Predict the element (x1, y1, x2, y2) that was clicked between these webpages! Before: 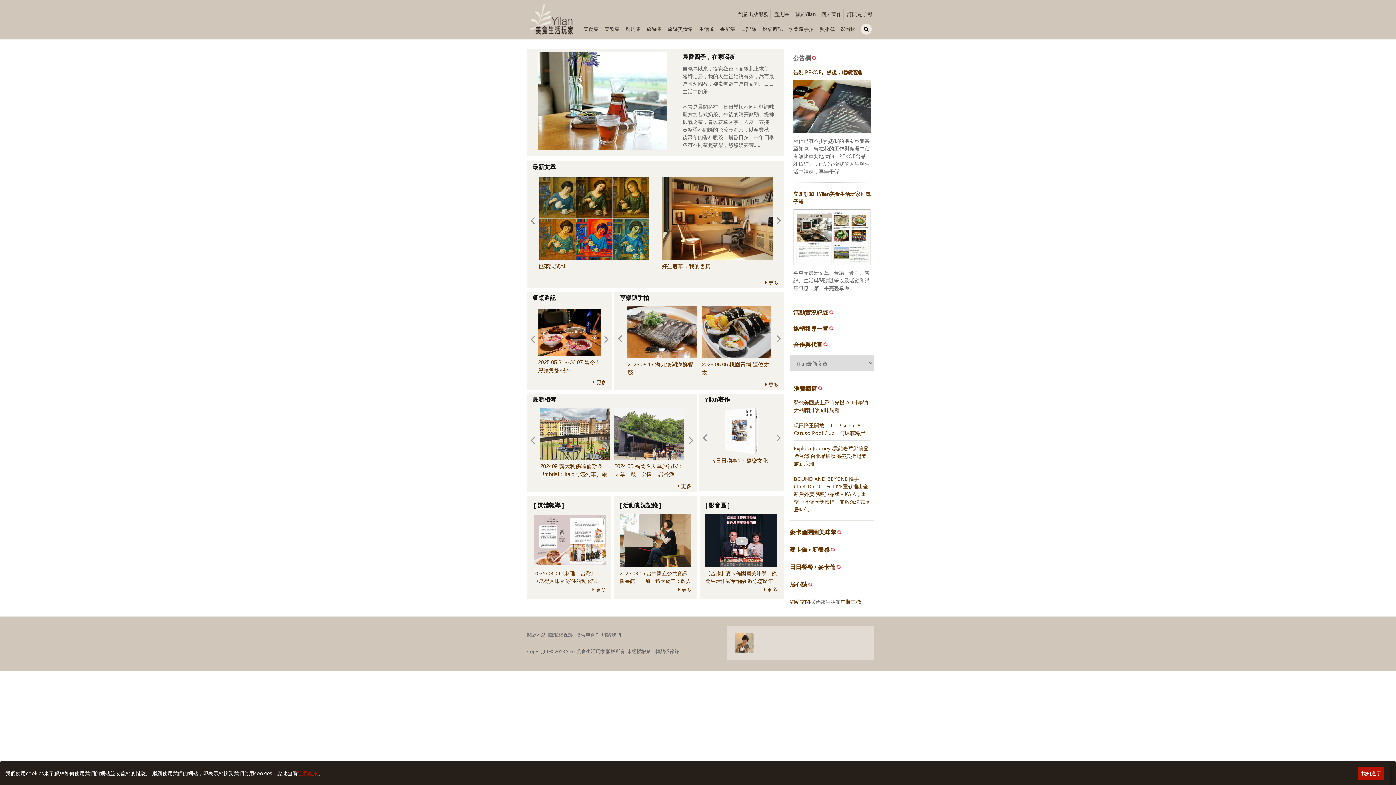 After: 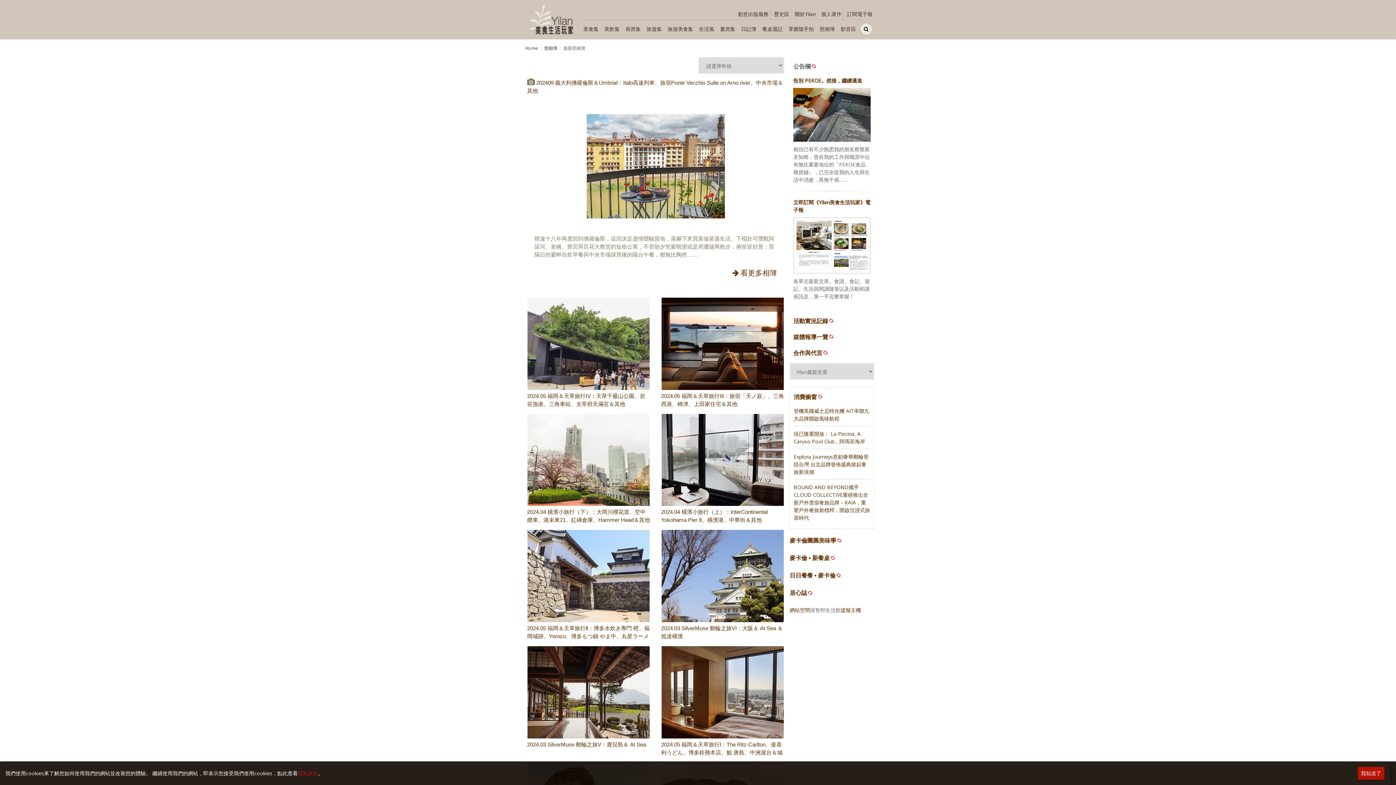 Action: bbox: (532, 396, 556, 402) label: 最新相簿